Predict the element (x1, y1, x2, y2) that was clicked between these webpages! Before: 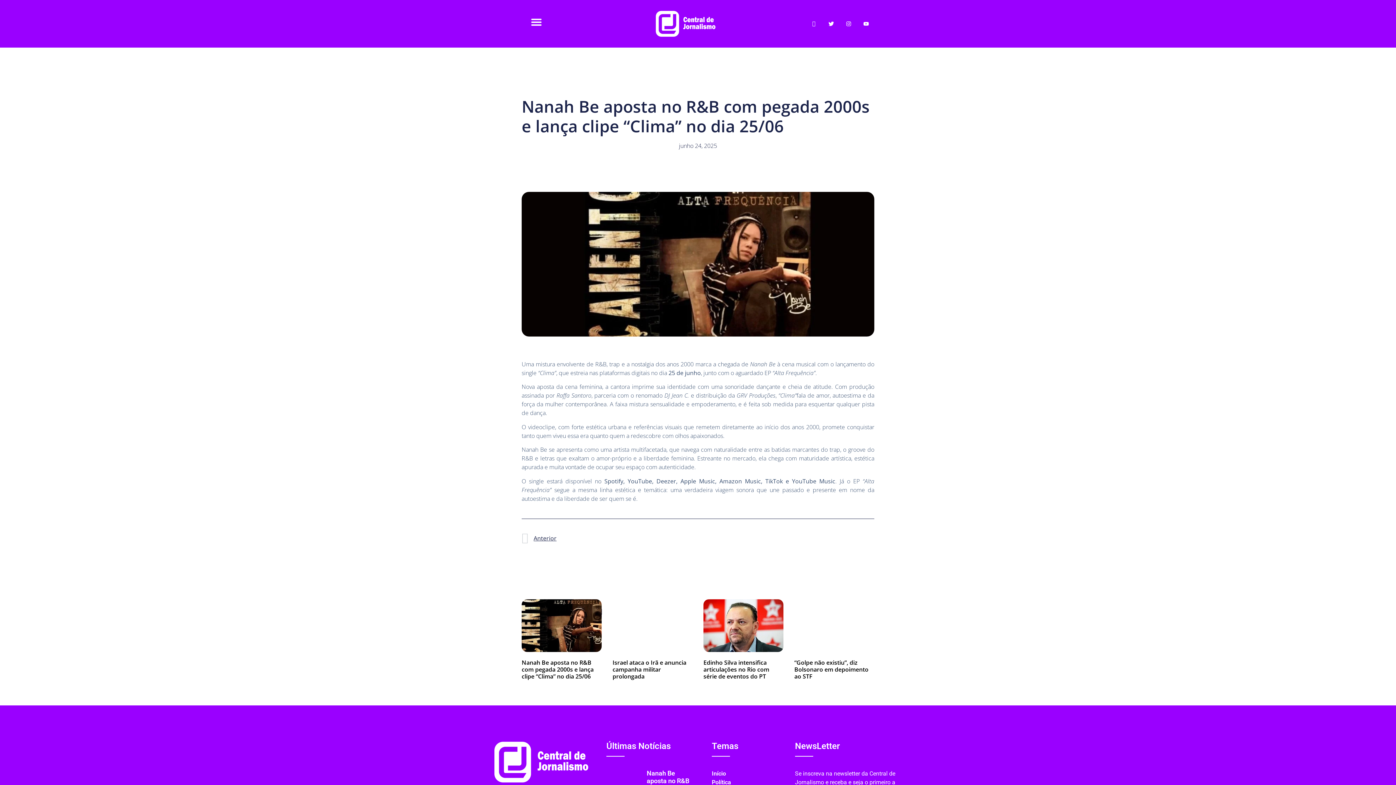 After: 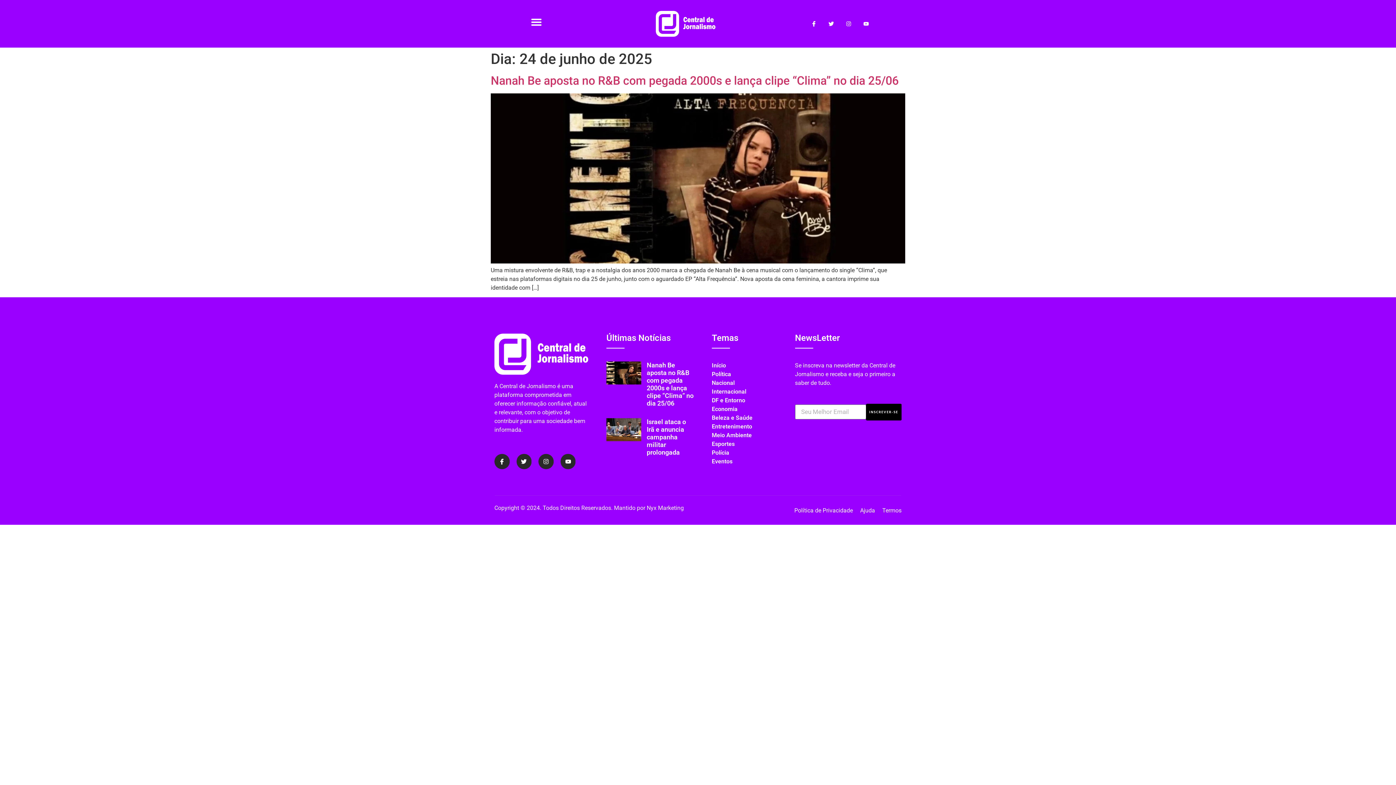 Action: label: junho 24, 2025 bbox: (679, 141, 717, 150)